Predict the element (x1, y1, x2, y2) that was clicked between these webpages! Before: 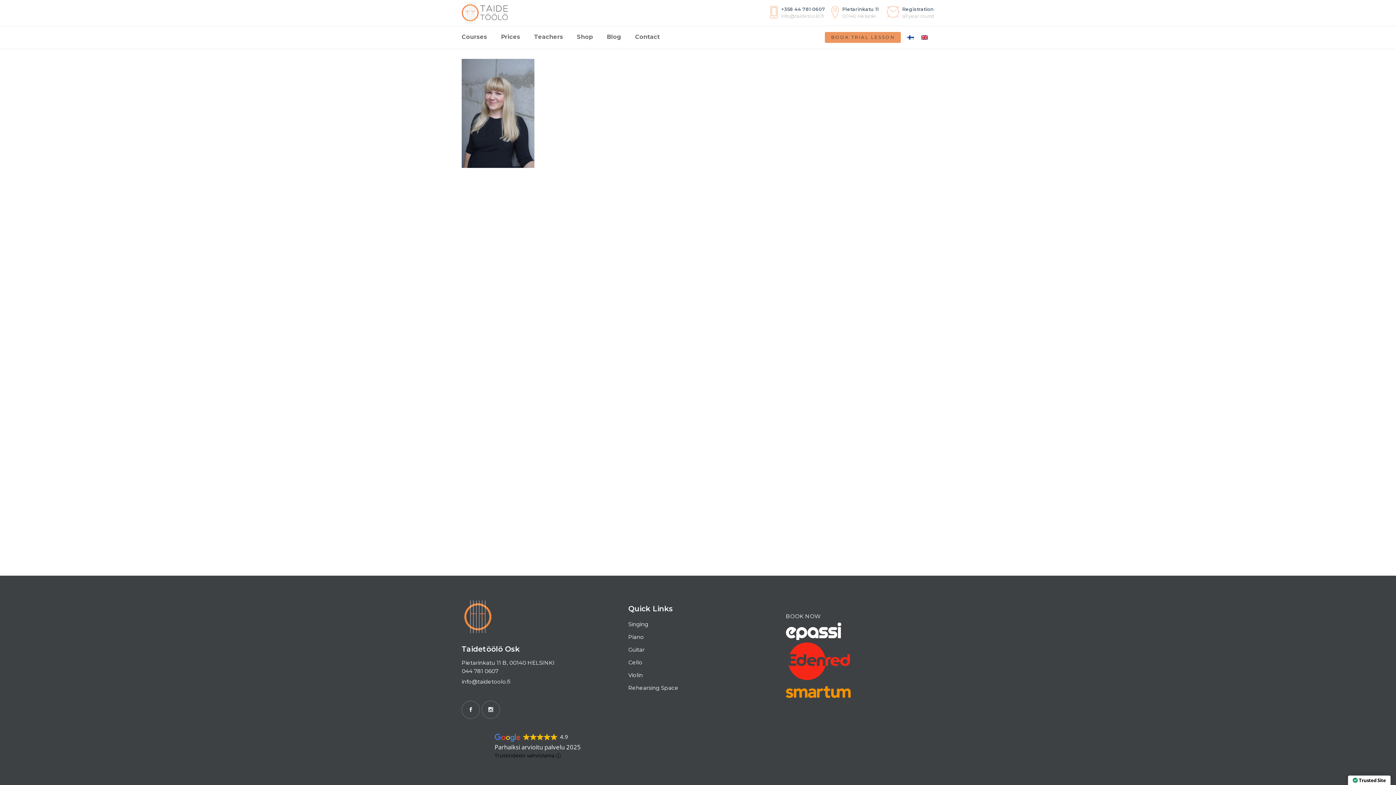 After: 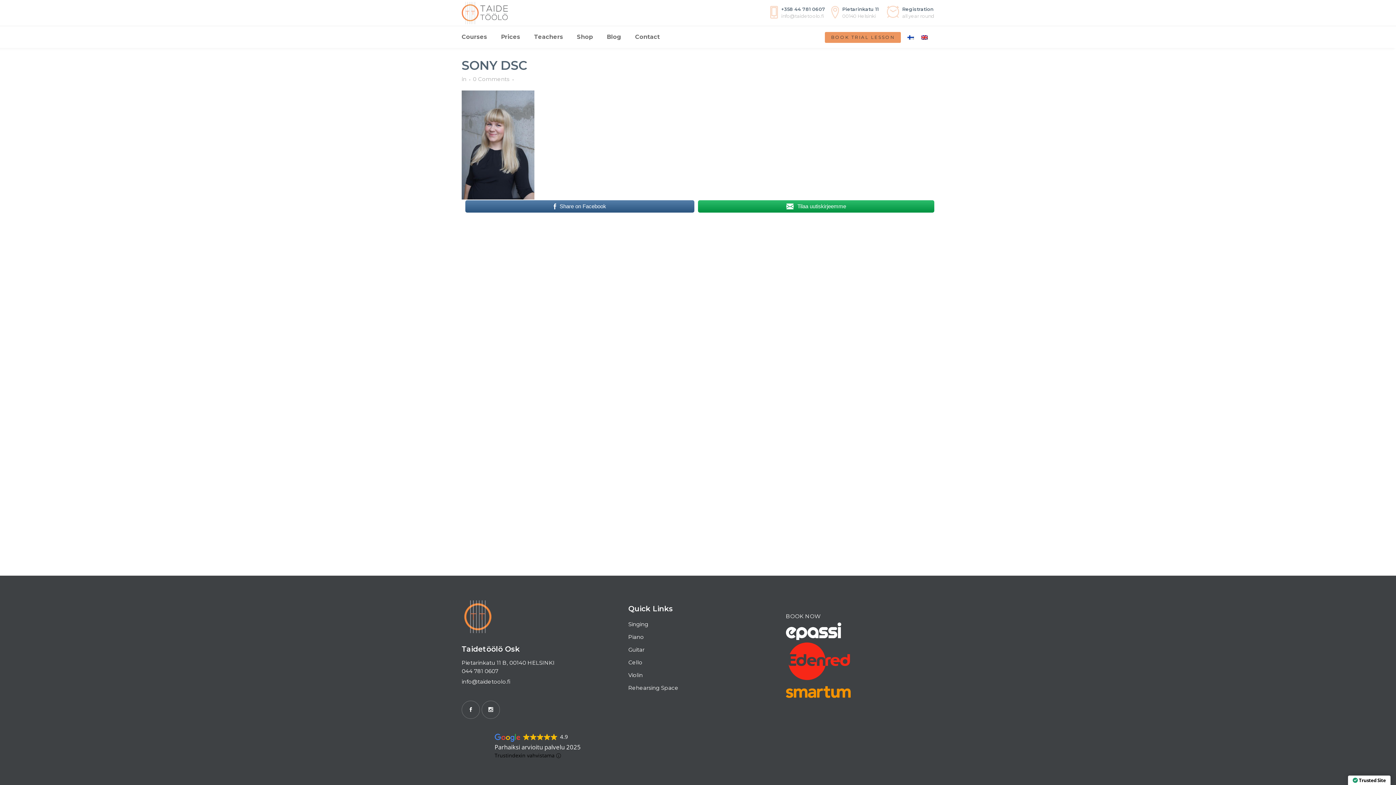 Action: bbox: (917, 32, 931, 41)